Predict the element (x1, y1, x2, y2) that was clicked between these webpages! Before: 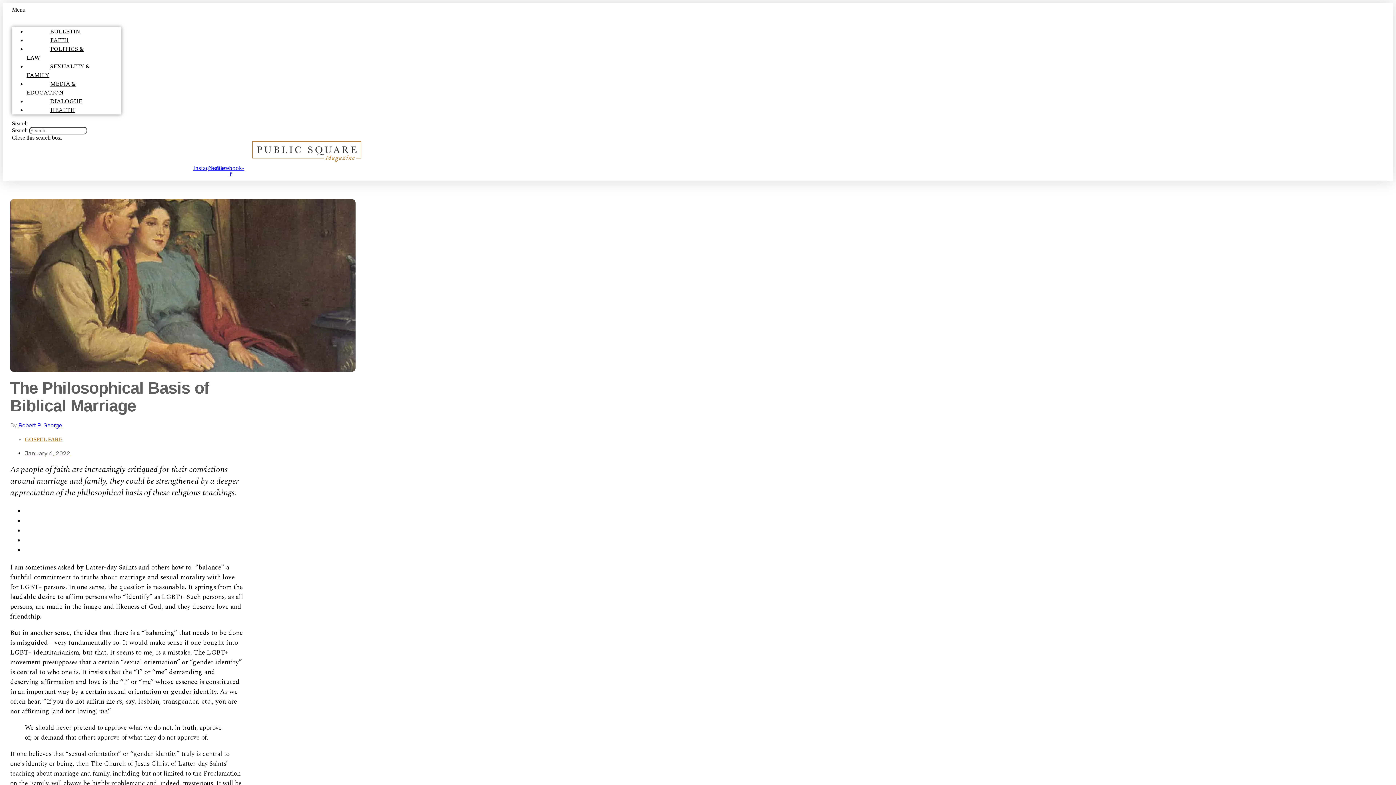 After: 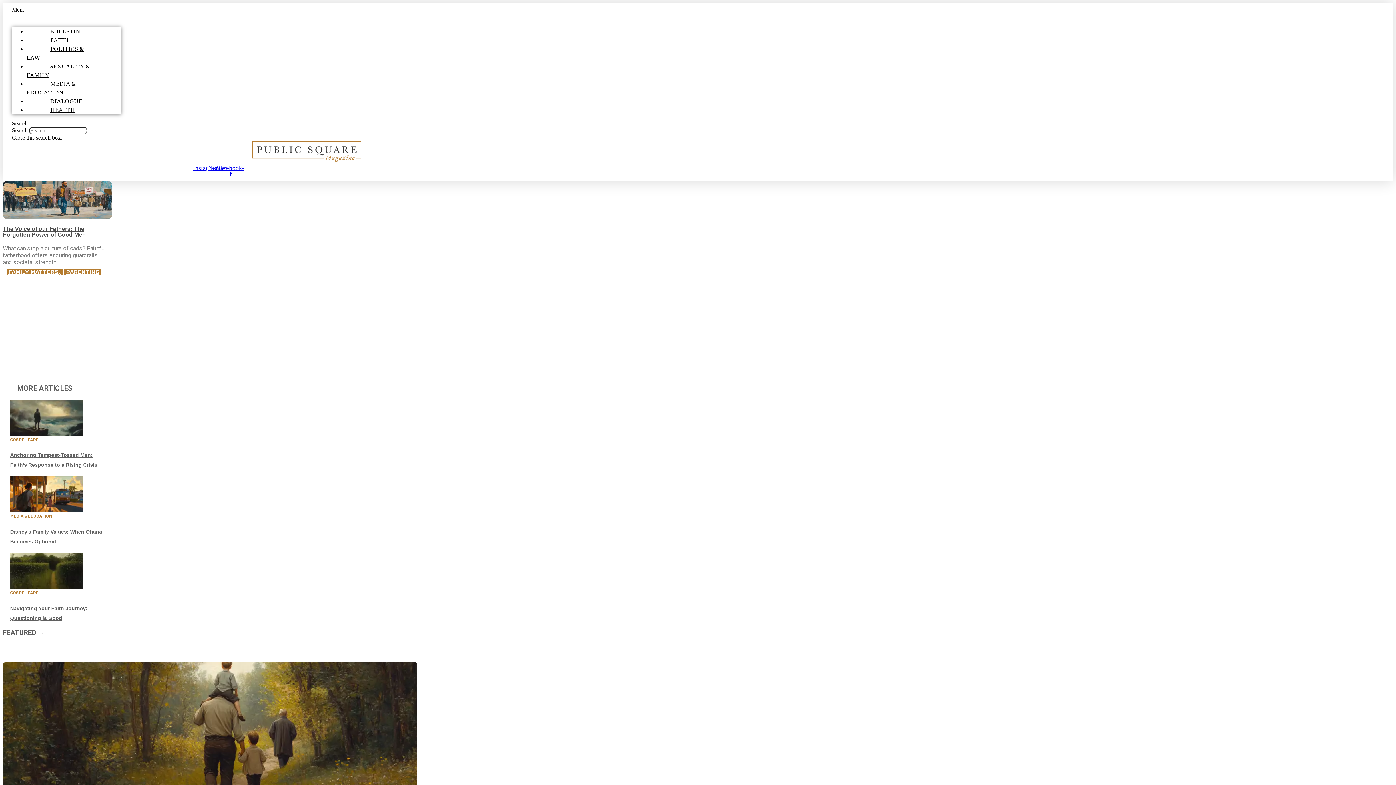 Action: bbox: (252, 141, 361, 161)